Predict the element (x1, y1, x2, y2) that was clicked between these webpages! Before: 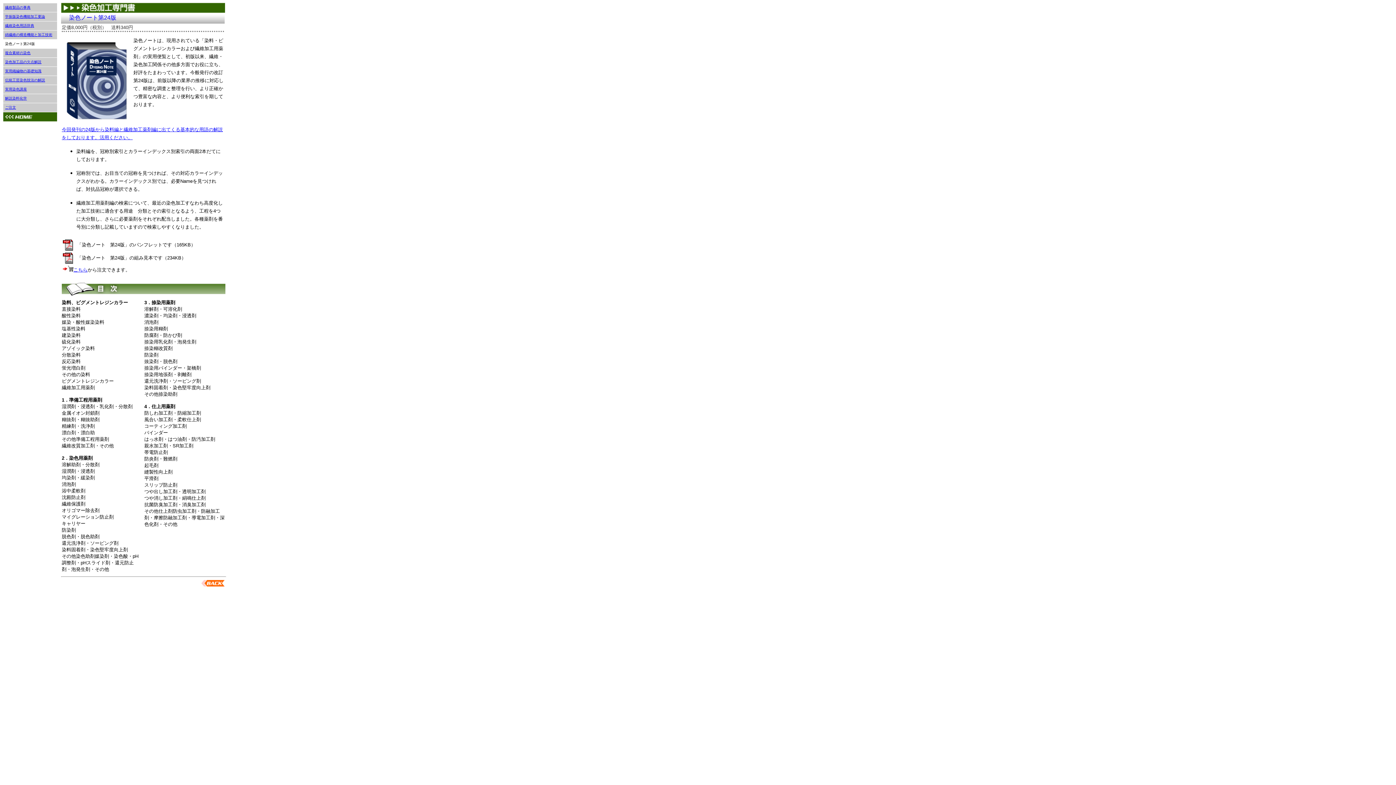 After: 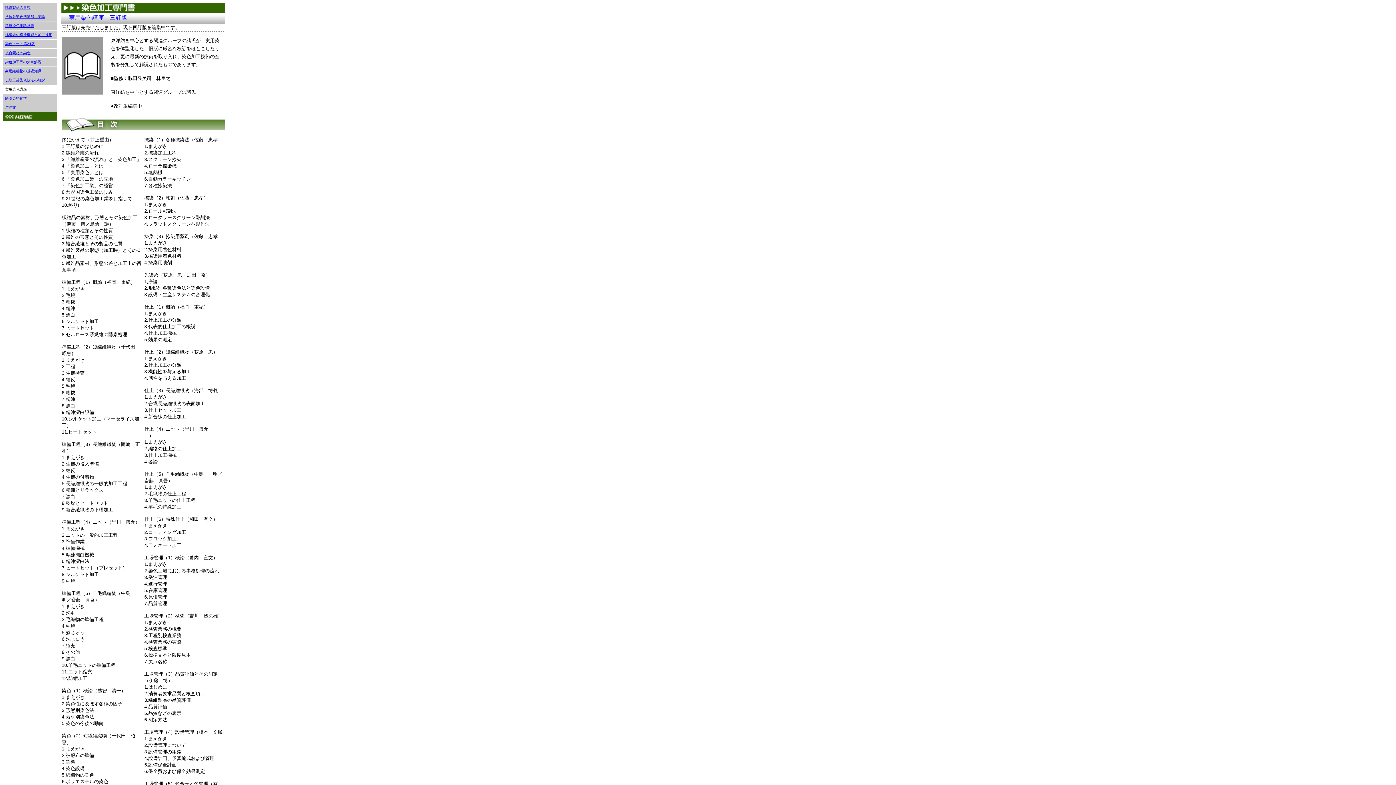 Action: bbox: (5, 86, 26, 91) label: 実用染色講座